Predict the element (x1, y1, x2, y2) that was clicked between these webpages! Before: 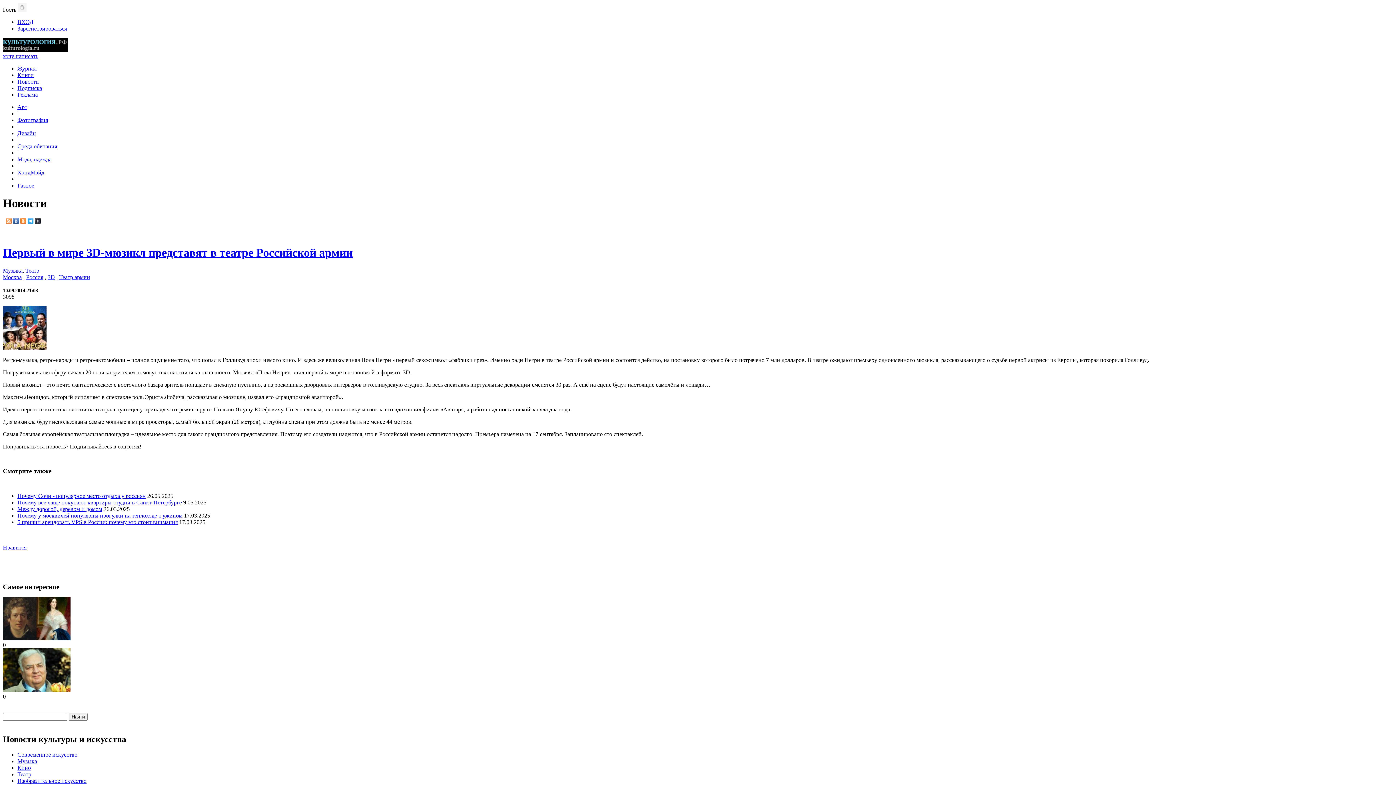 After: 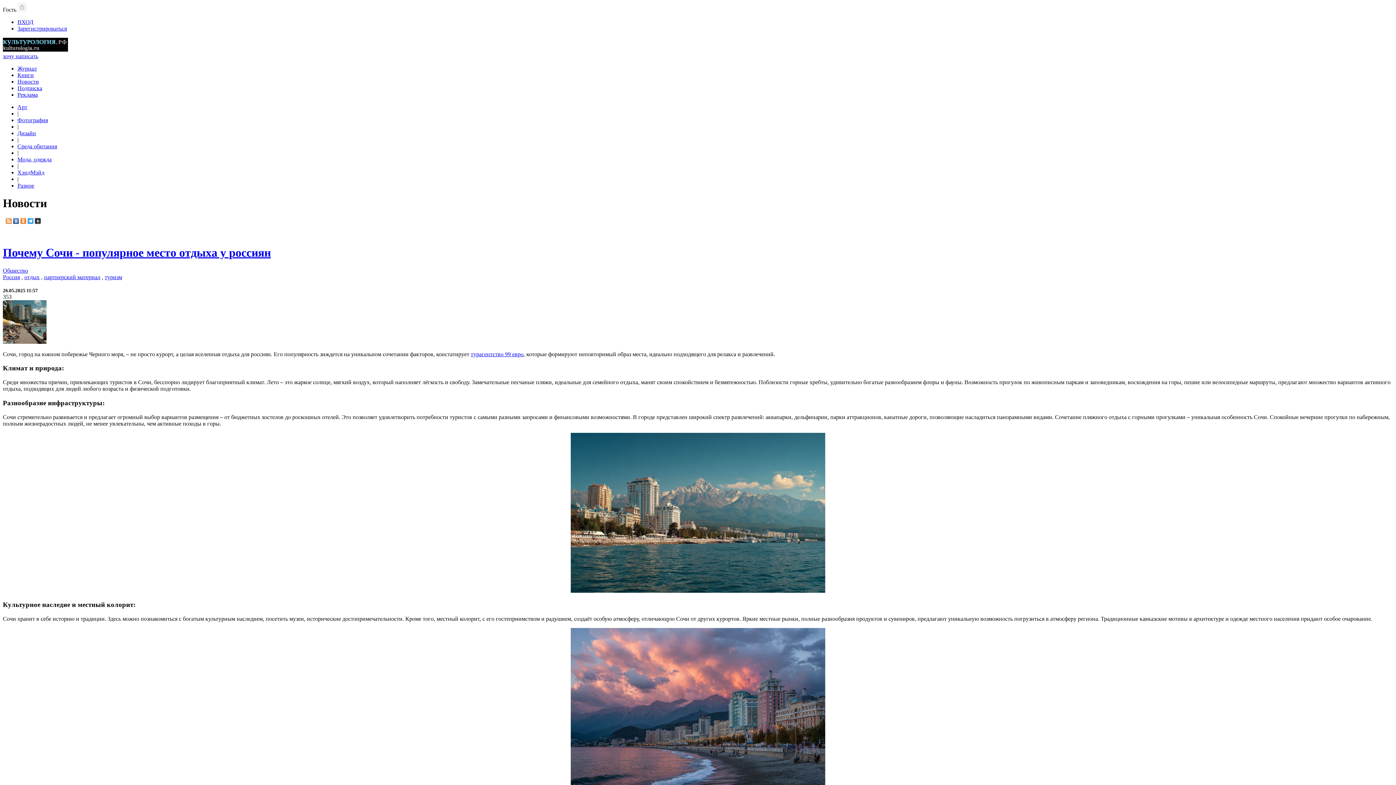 Action: bbox: (17, 493, 145, 499) label: Почему Сочи - популярное место отдыха у россиян